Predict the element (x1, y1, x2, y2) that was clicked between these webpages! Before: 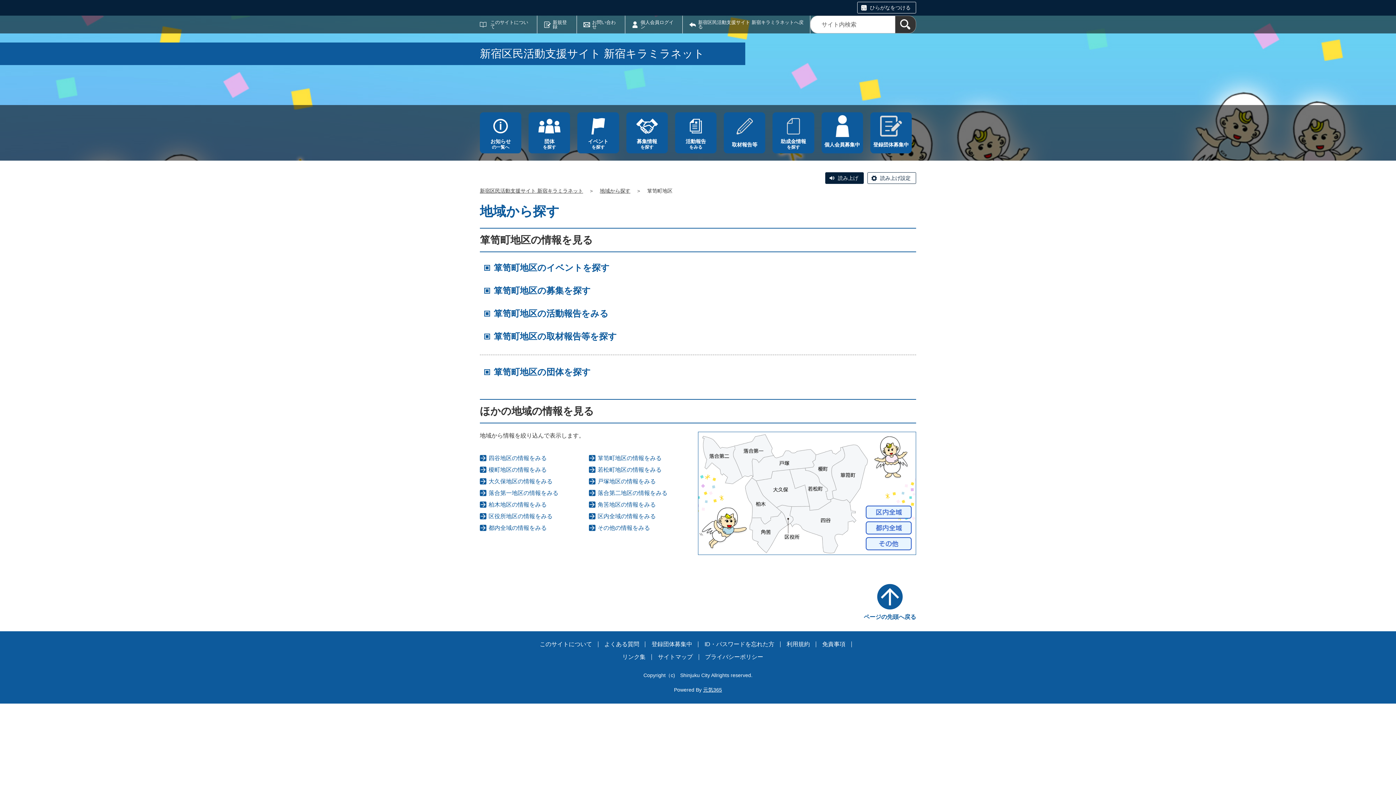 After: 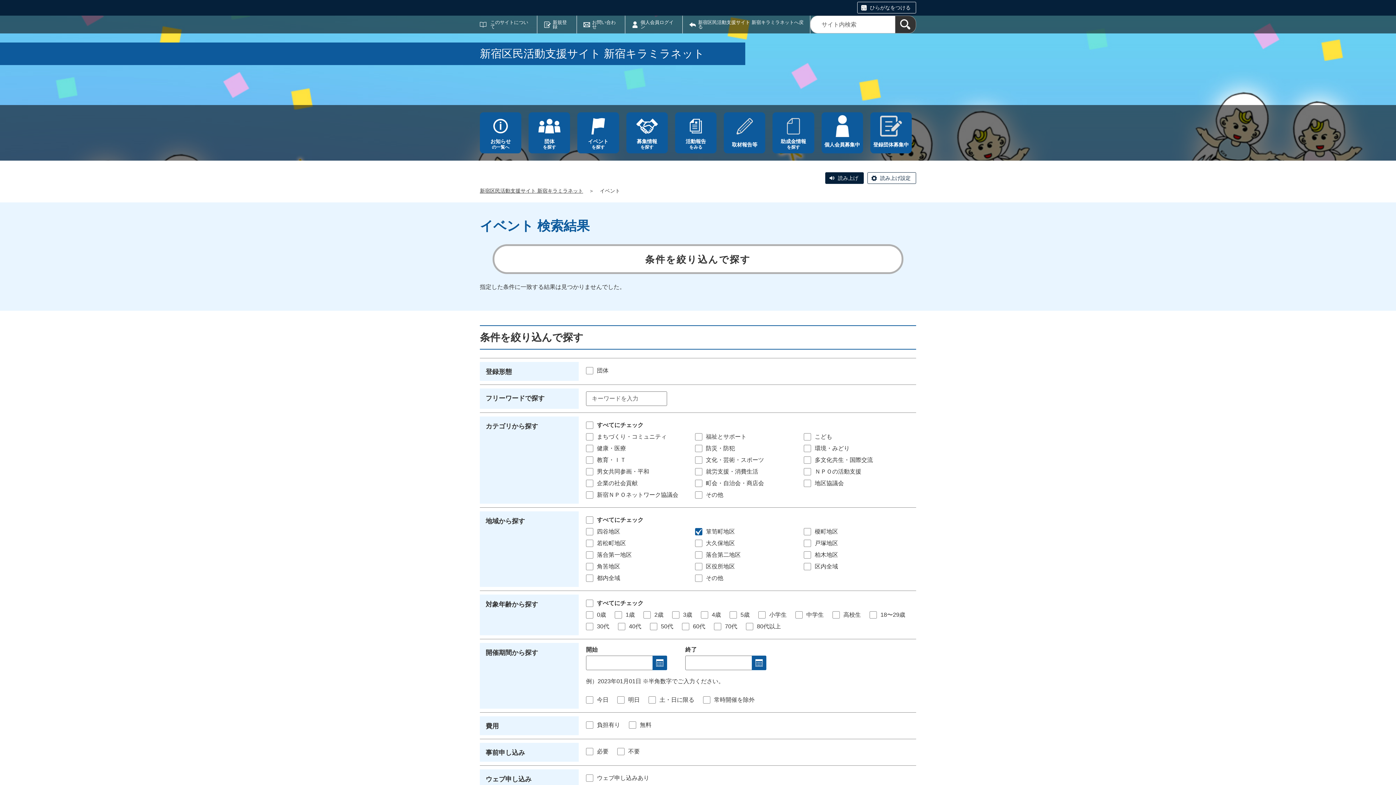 Action: label: 箪笥町地区のイベントを探す bbox: (493, 262, 609, 272)